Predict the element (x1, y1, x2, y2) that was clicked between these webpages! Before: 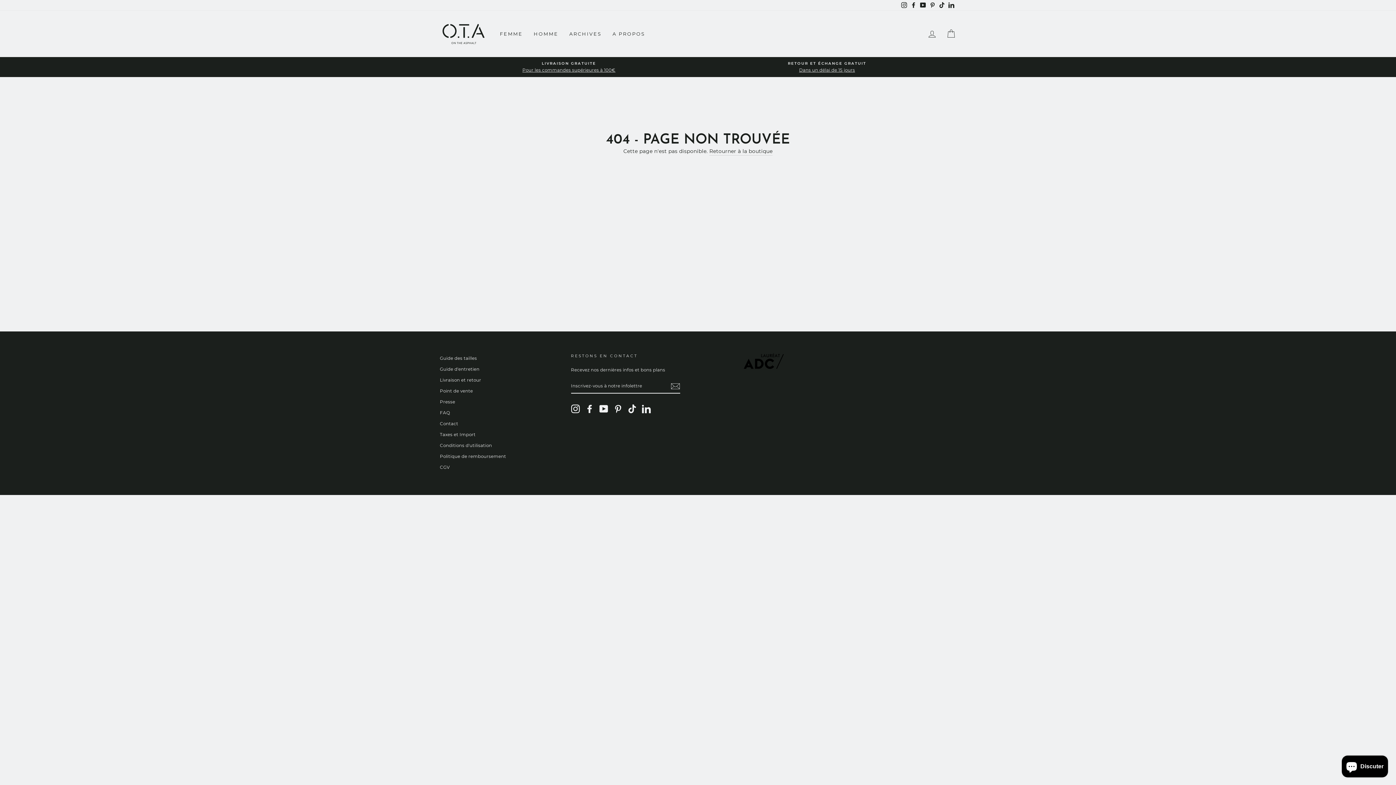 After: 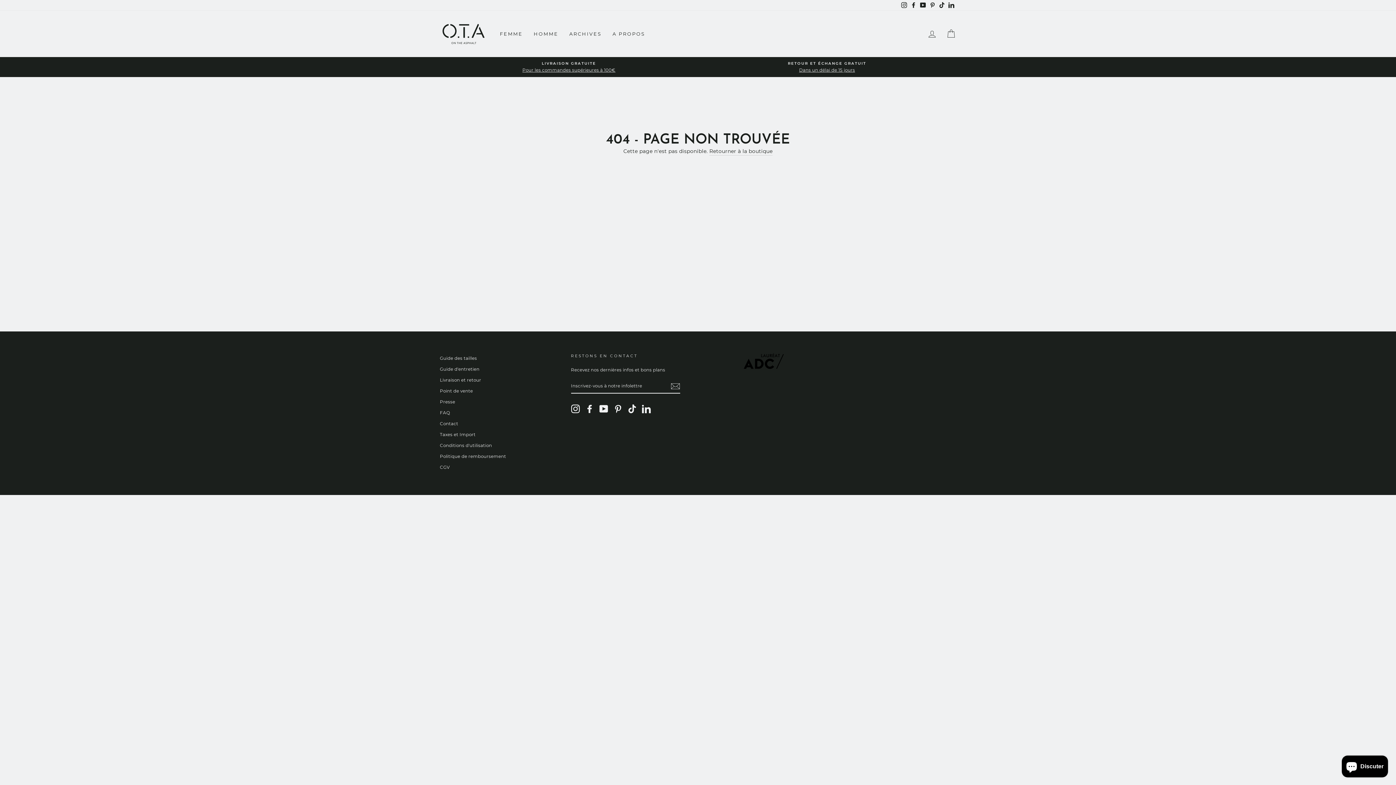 Action: label: LinkedIn bbox: (946, 0, 956, 10)